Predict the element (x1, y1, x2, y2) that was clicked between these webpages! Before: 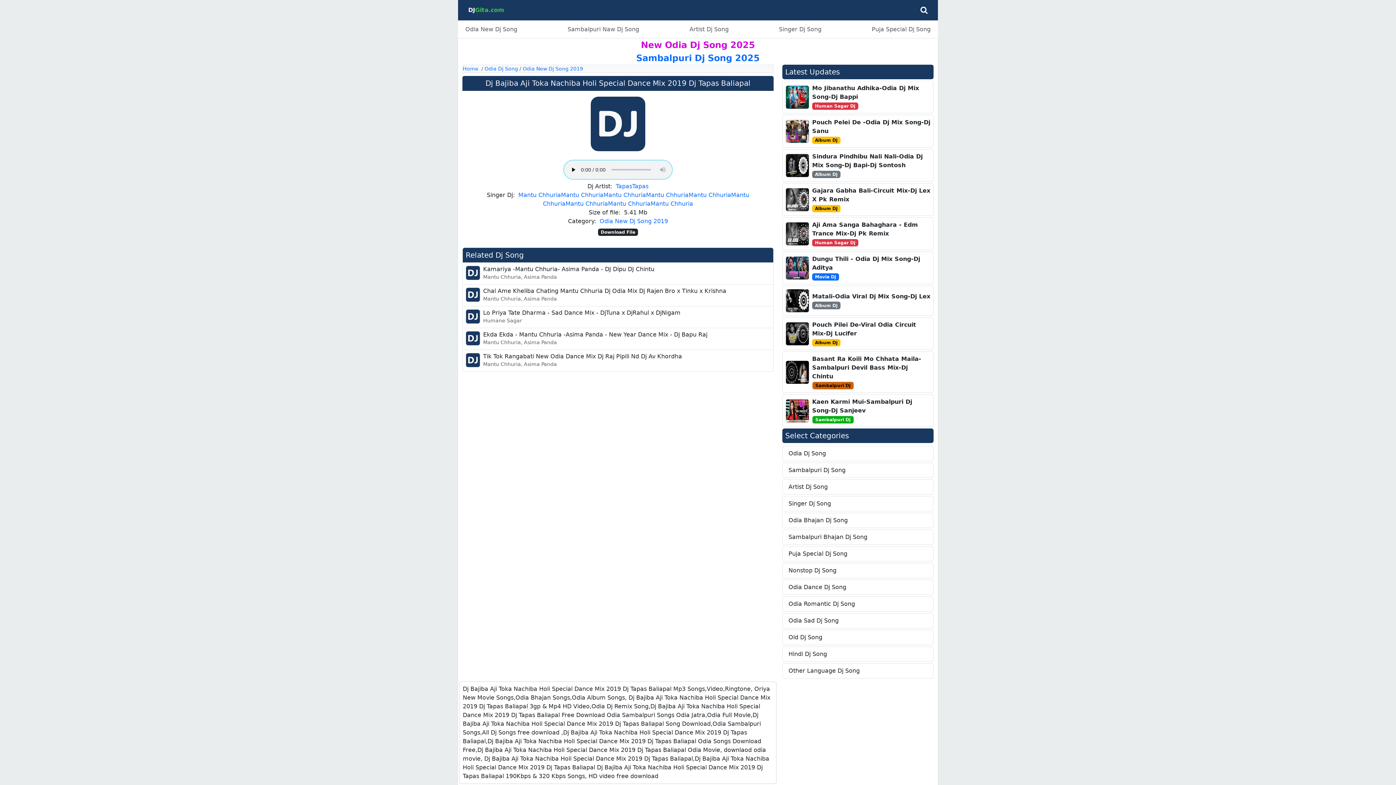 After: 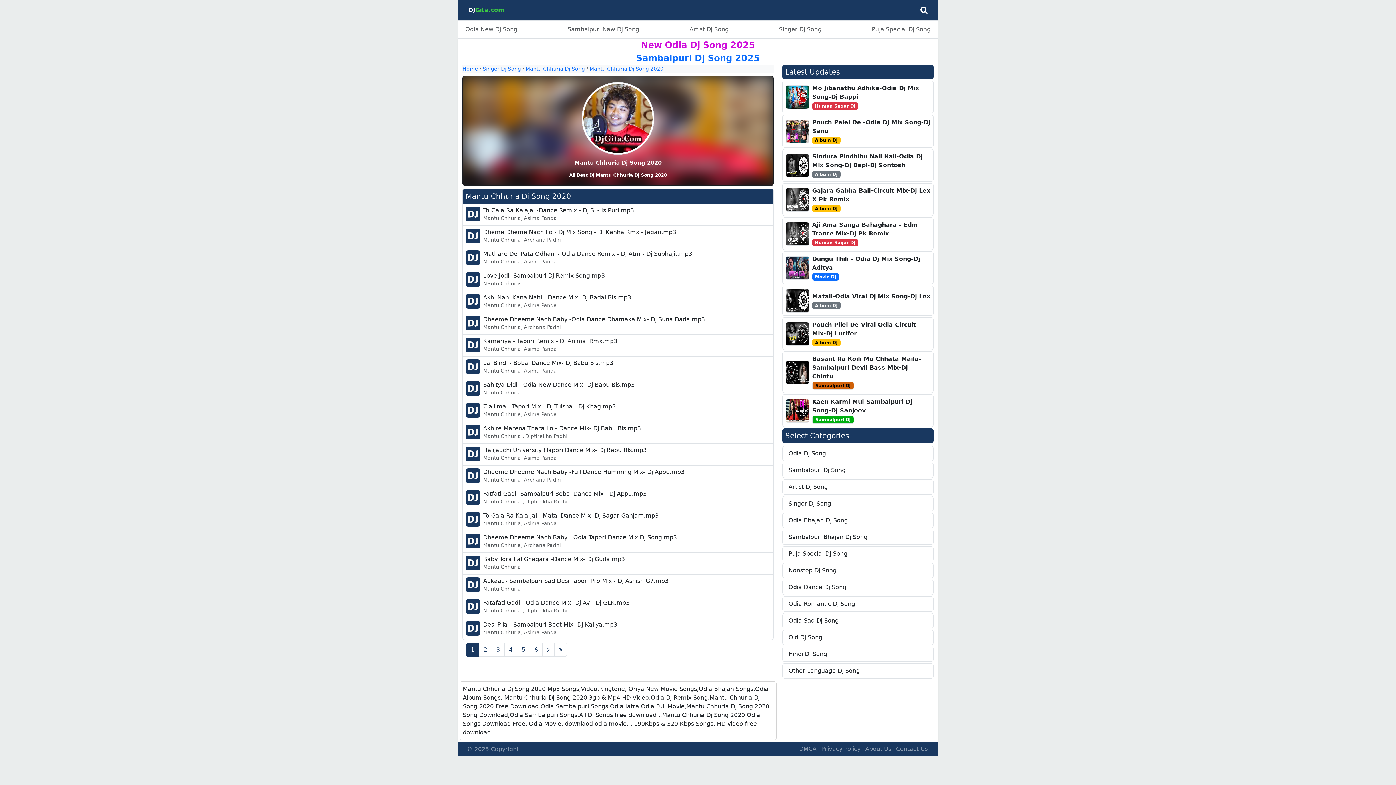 Action: label: Mantu Chhuria bbox: (565, 200, 608, 207)